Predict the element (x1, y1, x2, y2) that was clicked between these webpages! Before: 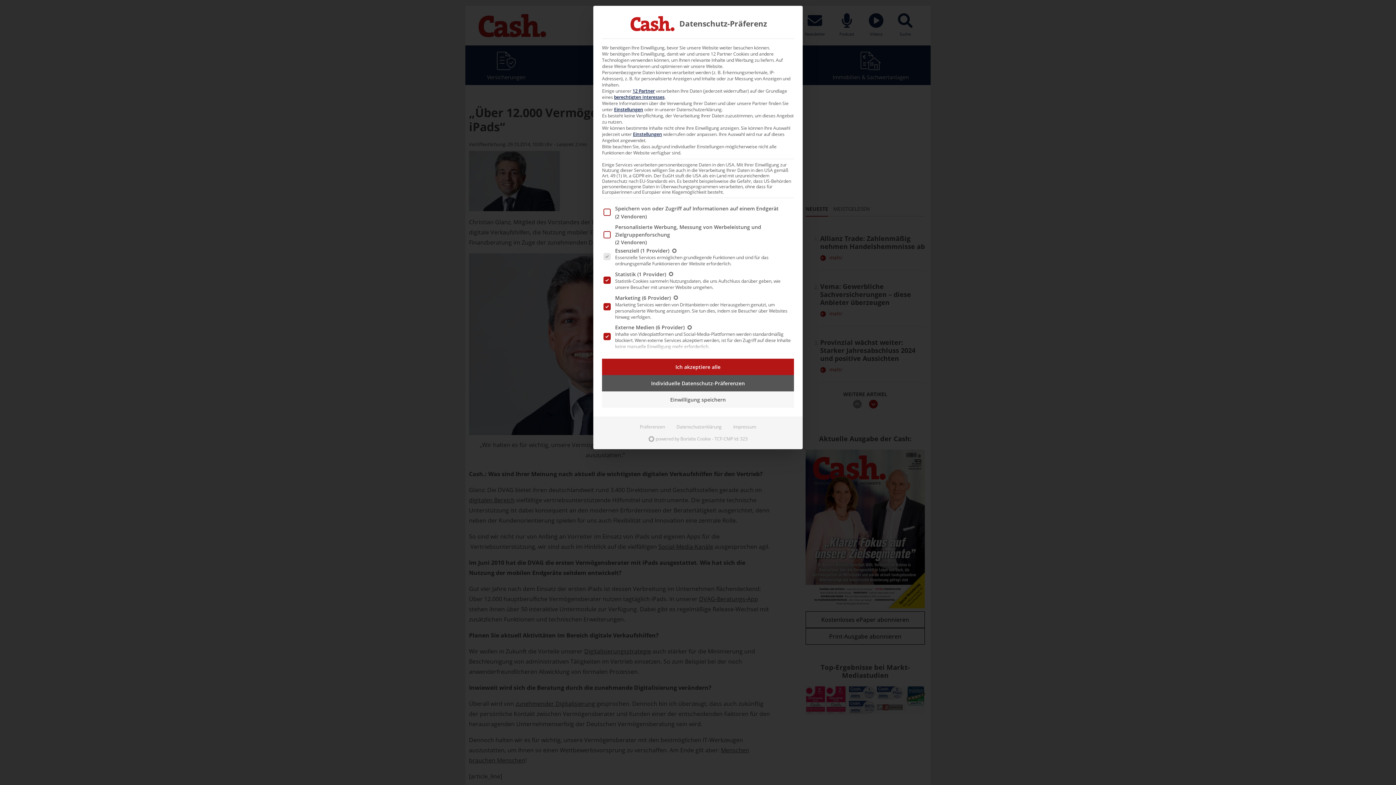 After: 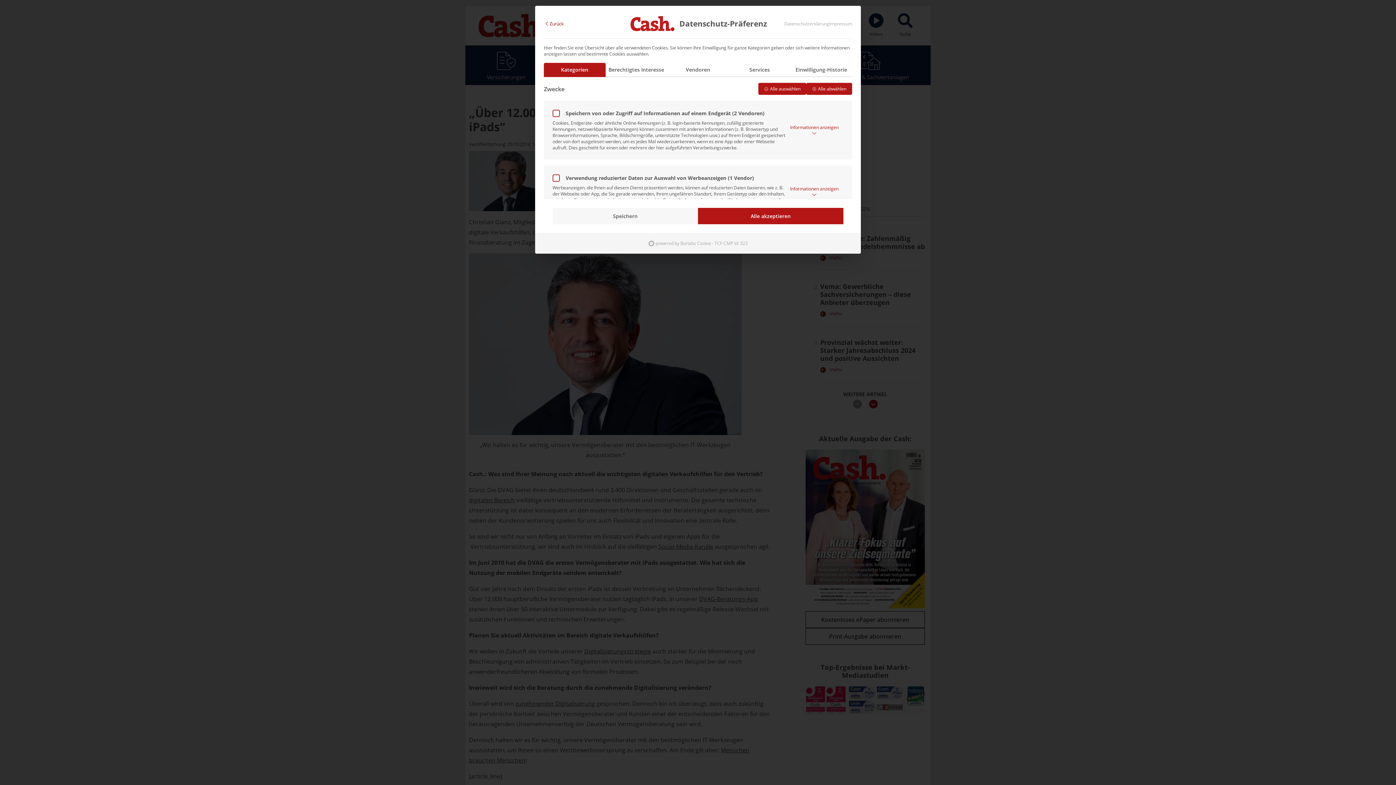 Action: bbox: (602, 375, 794, 391) label: Individuelle Datenschutz-Präferenzen